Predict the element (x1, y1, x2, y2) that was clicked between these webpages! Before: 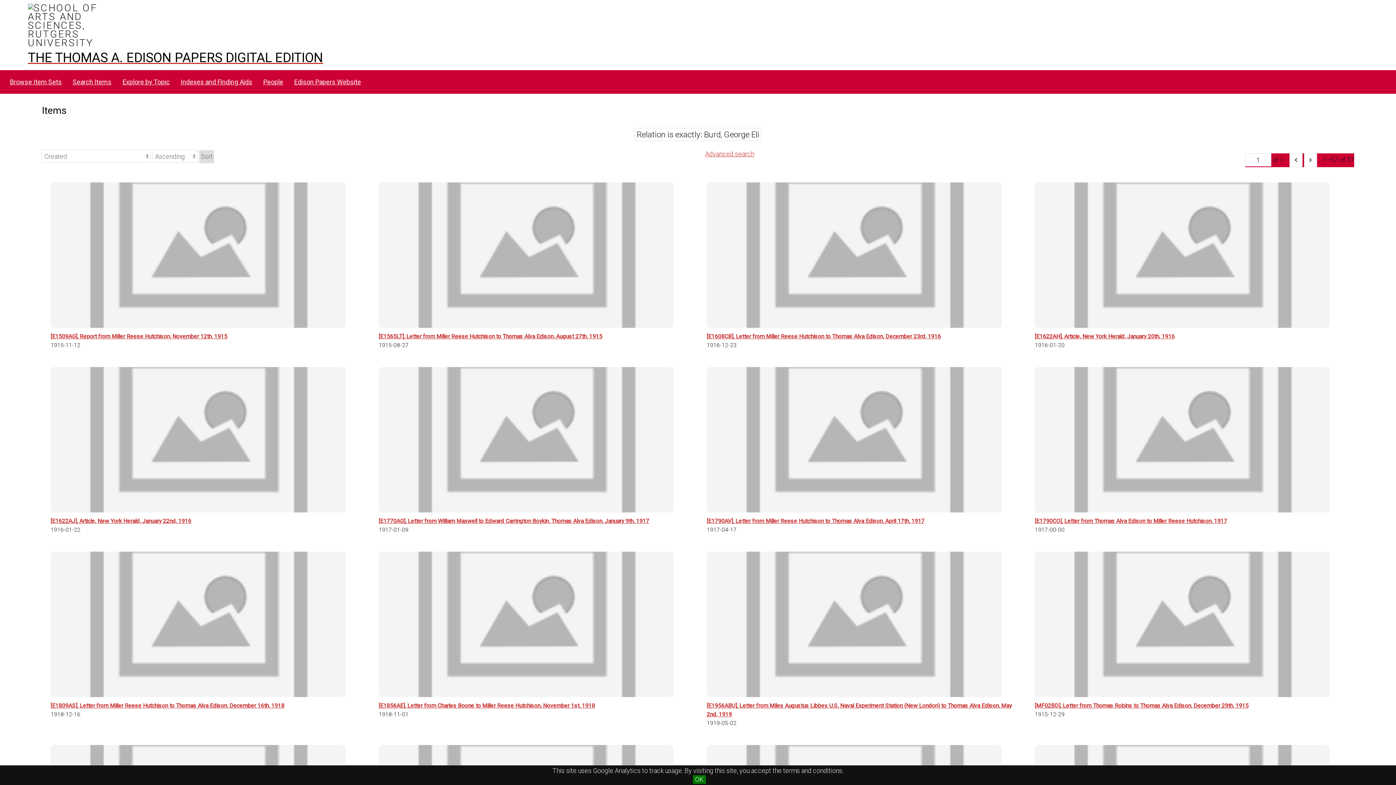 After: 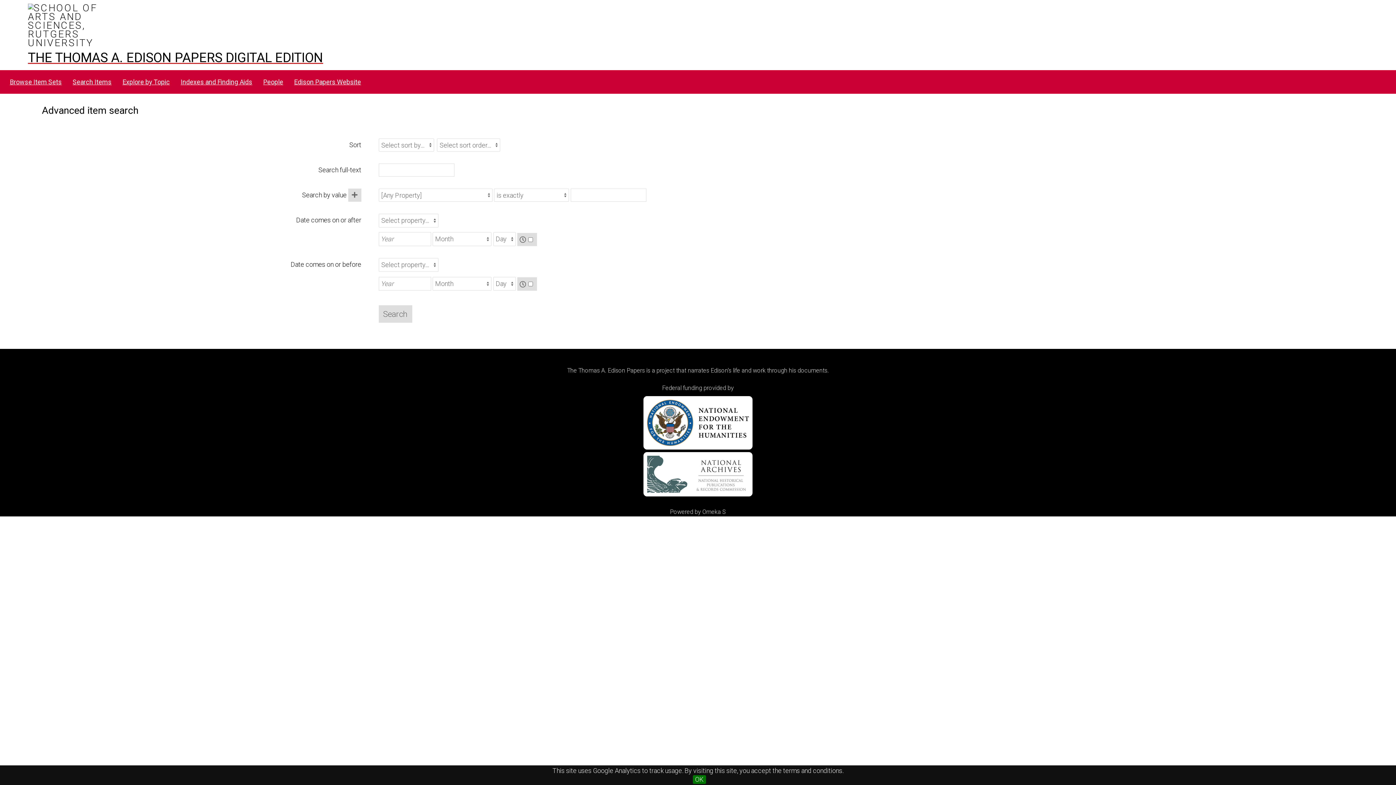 Action: bbox: (68, 75, 116, 89) label: Search Items